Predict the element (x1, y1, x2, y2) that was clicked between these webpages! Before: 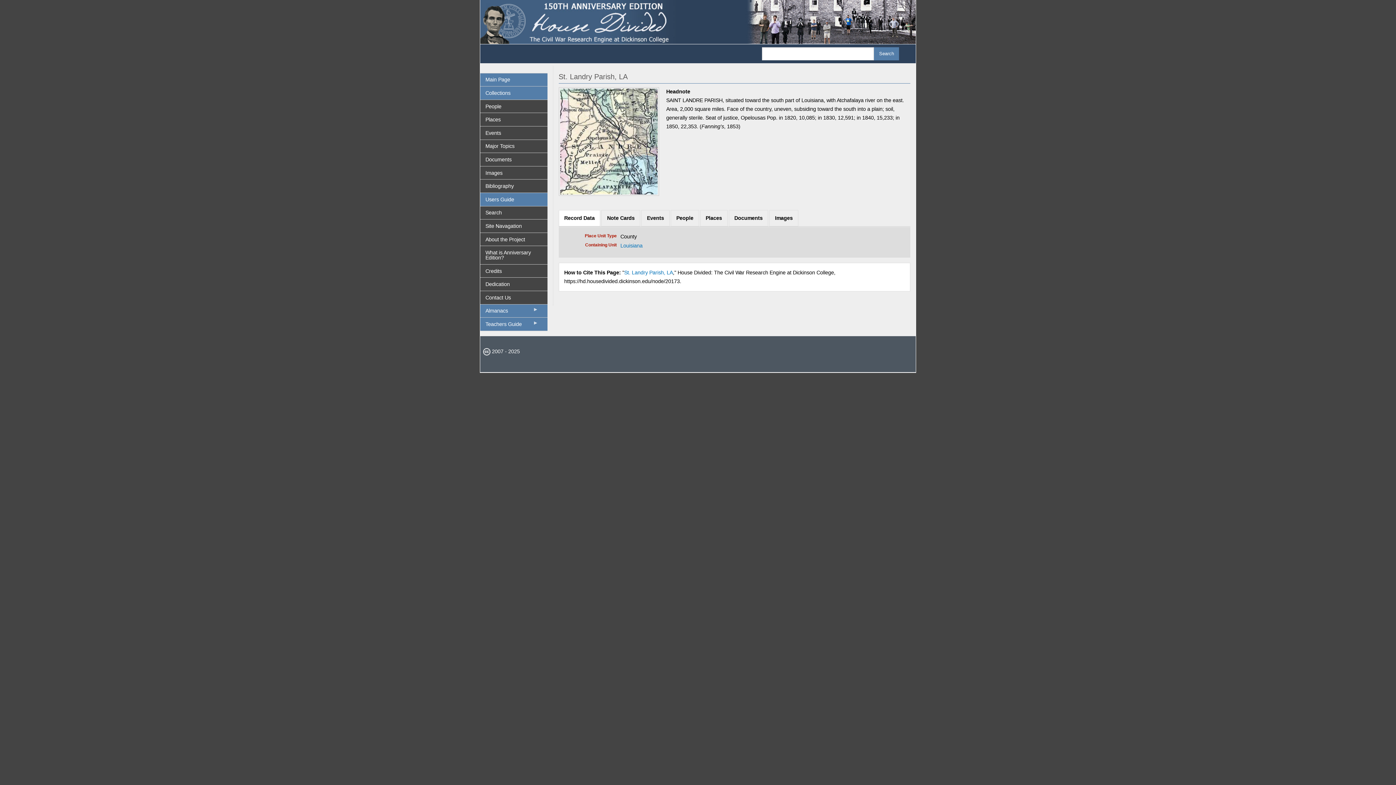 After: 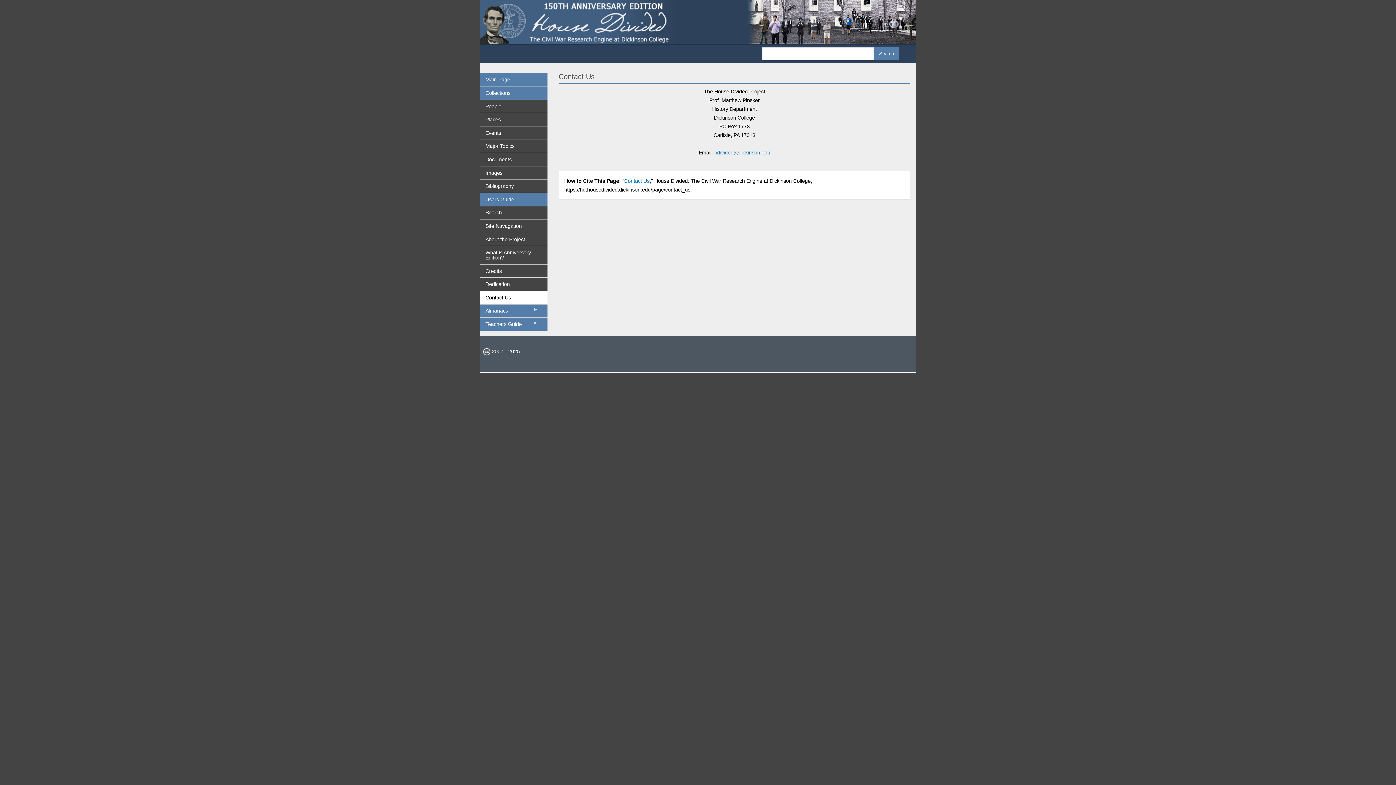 Action: label: Contact Us bbox: (480, 291, 547, 304)